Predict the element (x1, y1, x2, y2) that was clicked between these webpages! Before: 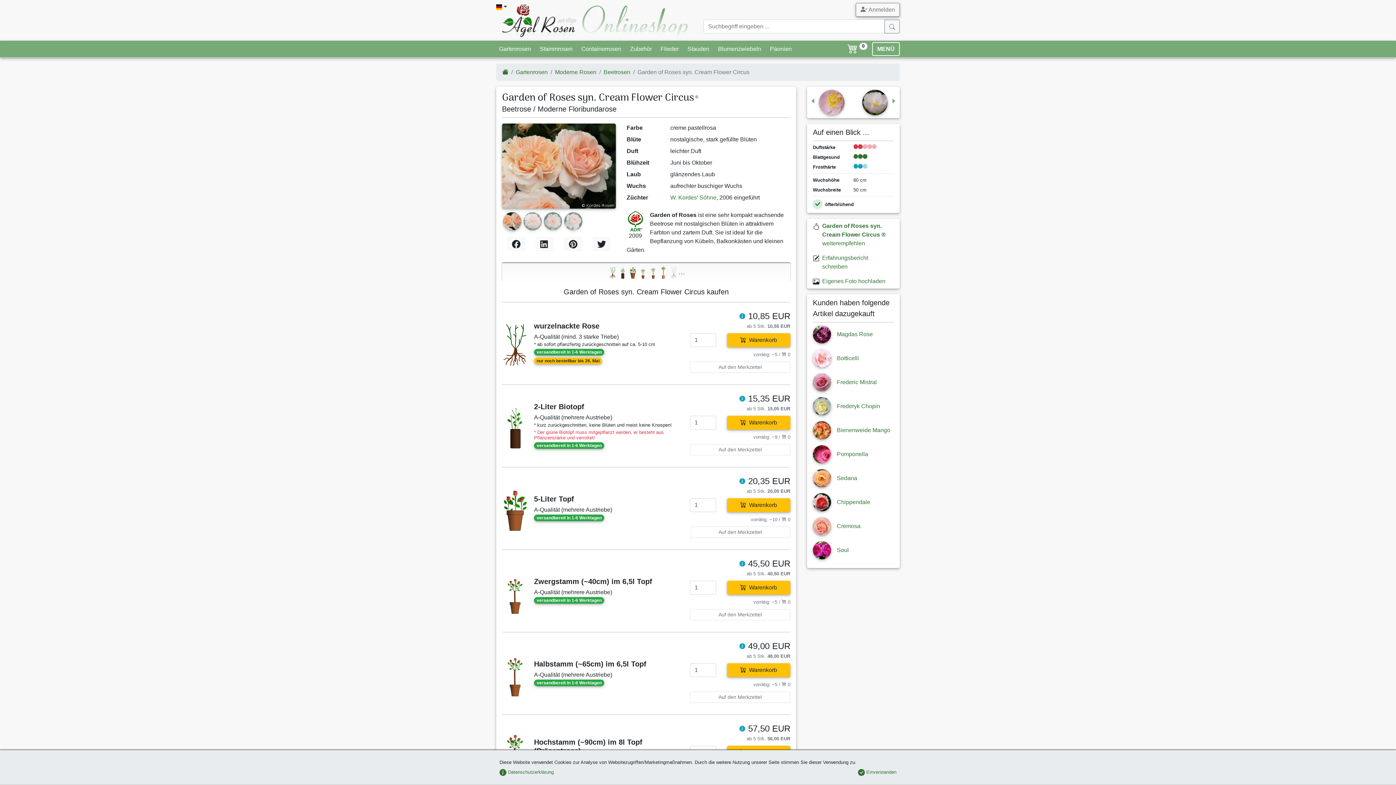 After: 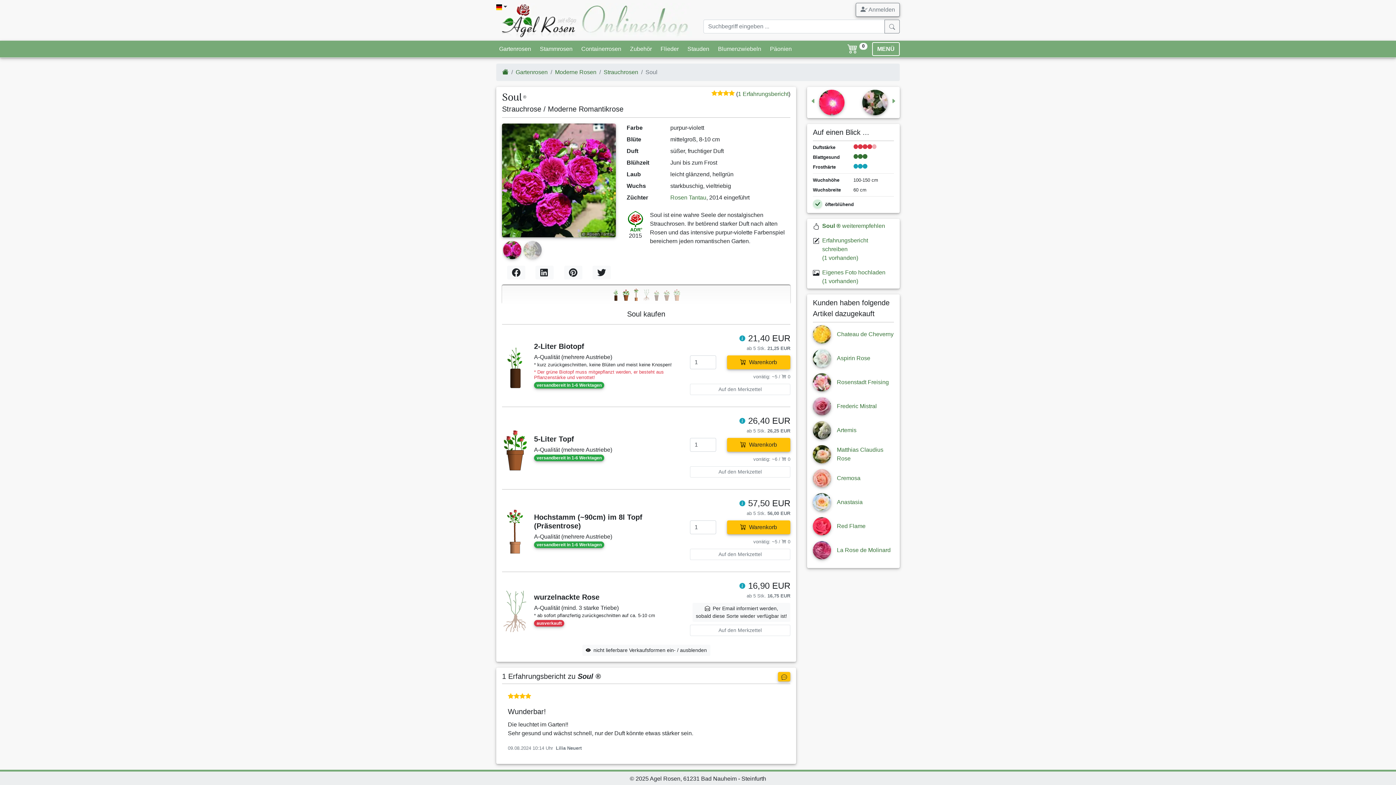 Action: bbox: (837, 547, 849, 553) label: Soul